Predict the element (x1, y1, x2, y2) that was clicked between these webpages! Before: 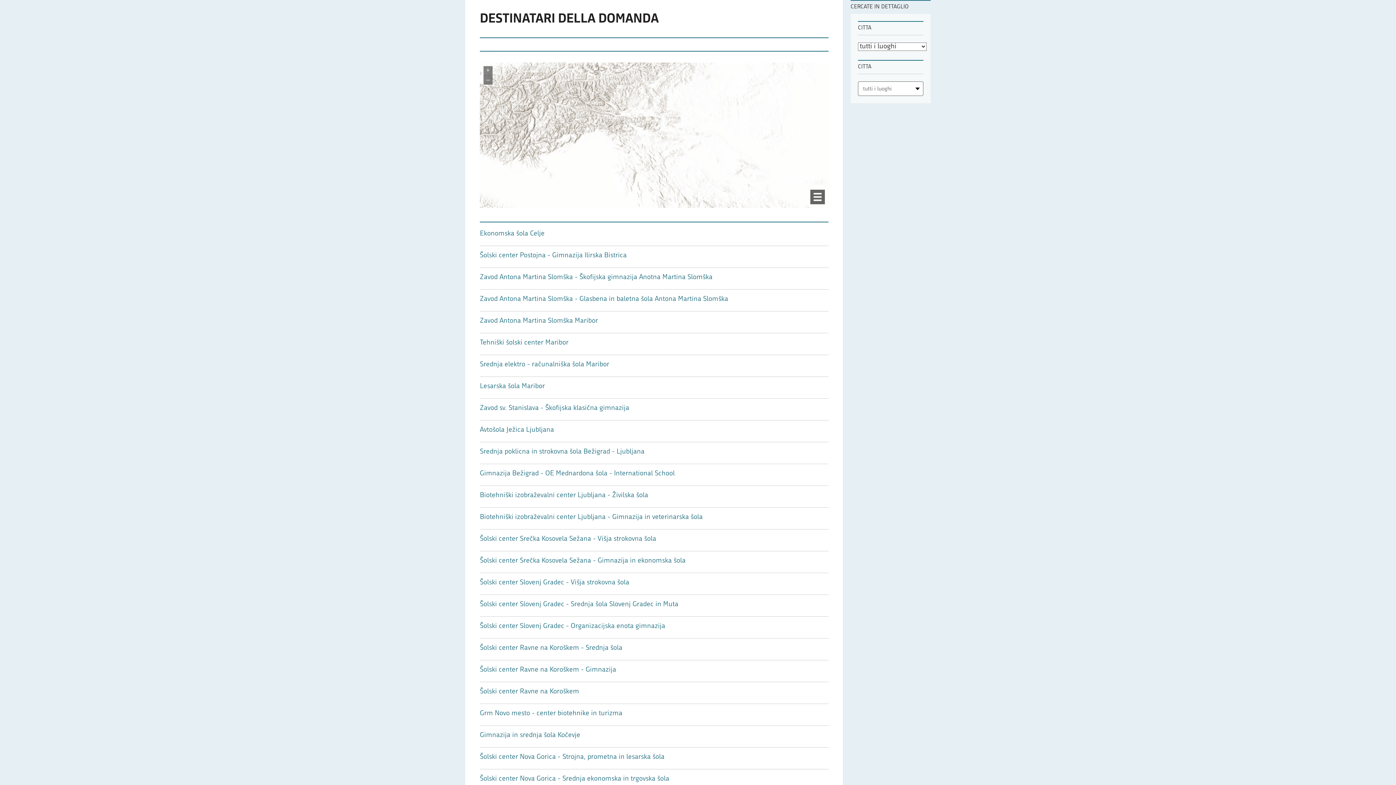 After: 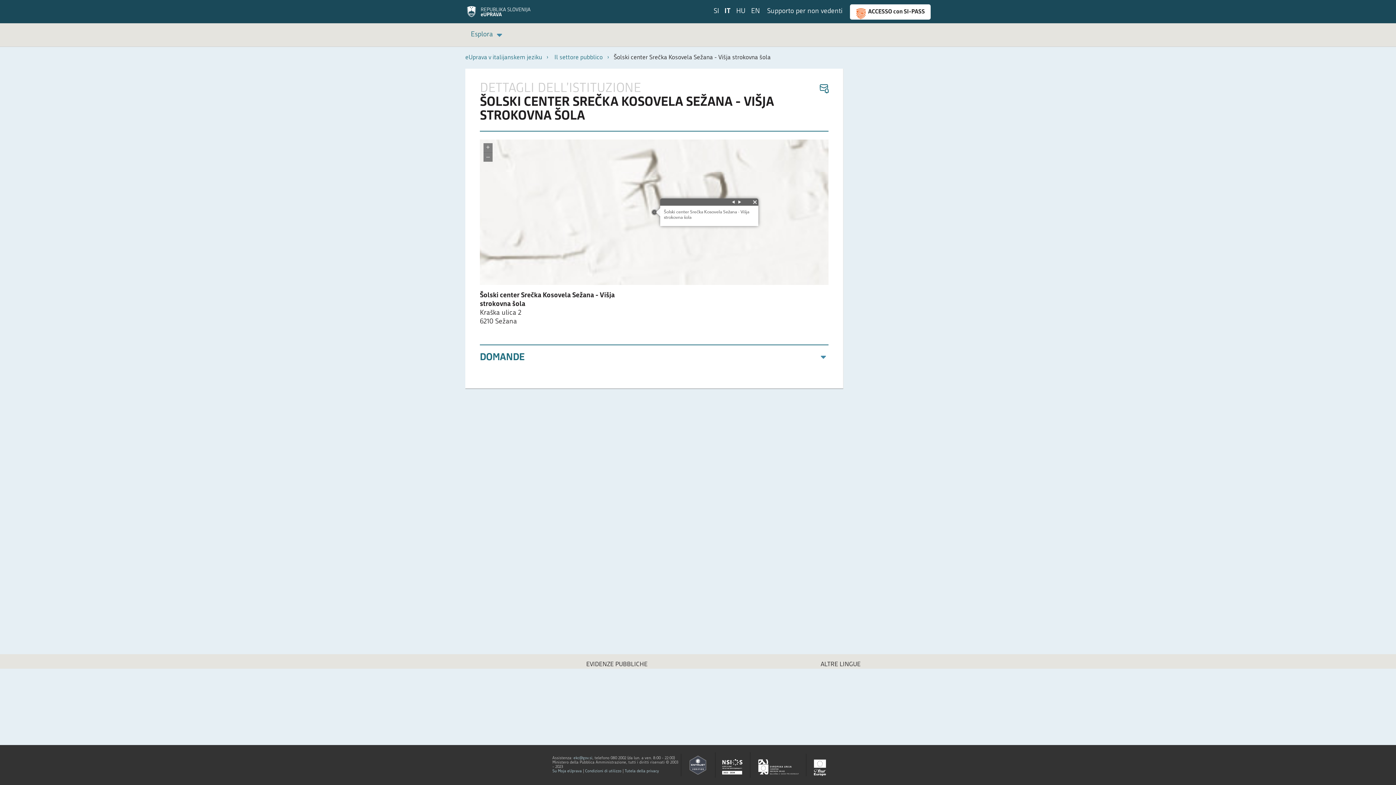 Action: label: Šolski center Srečka Kosovela Sežana - Višja strokovna šola bbox: (480, 536, 656, 542)